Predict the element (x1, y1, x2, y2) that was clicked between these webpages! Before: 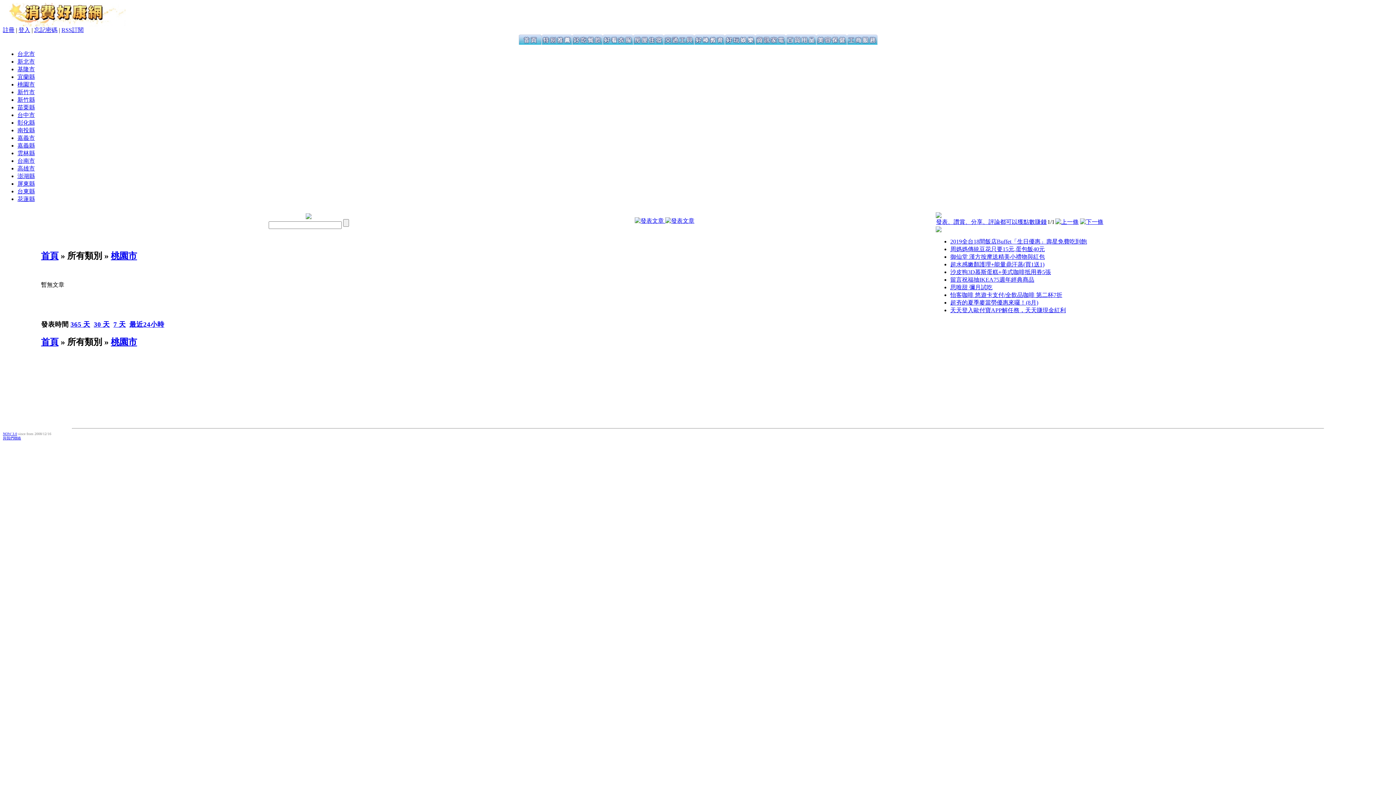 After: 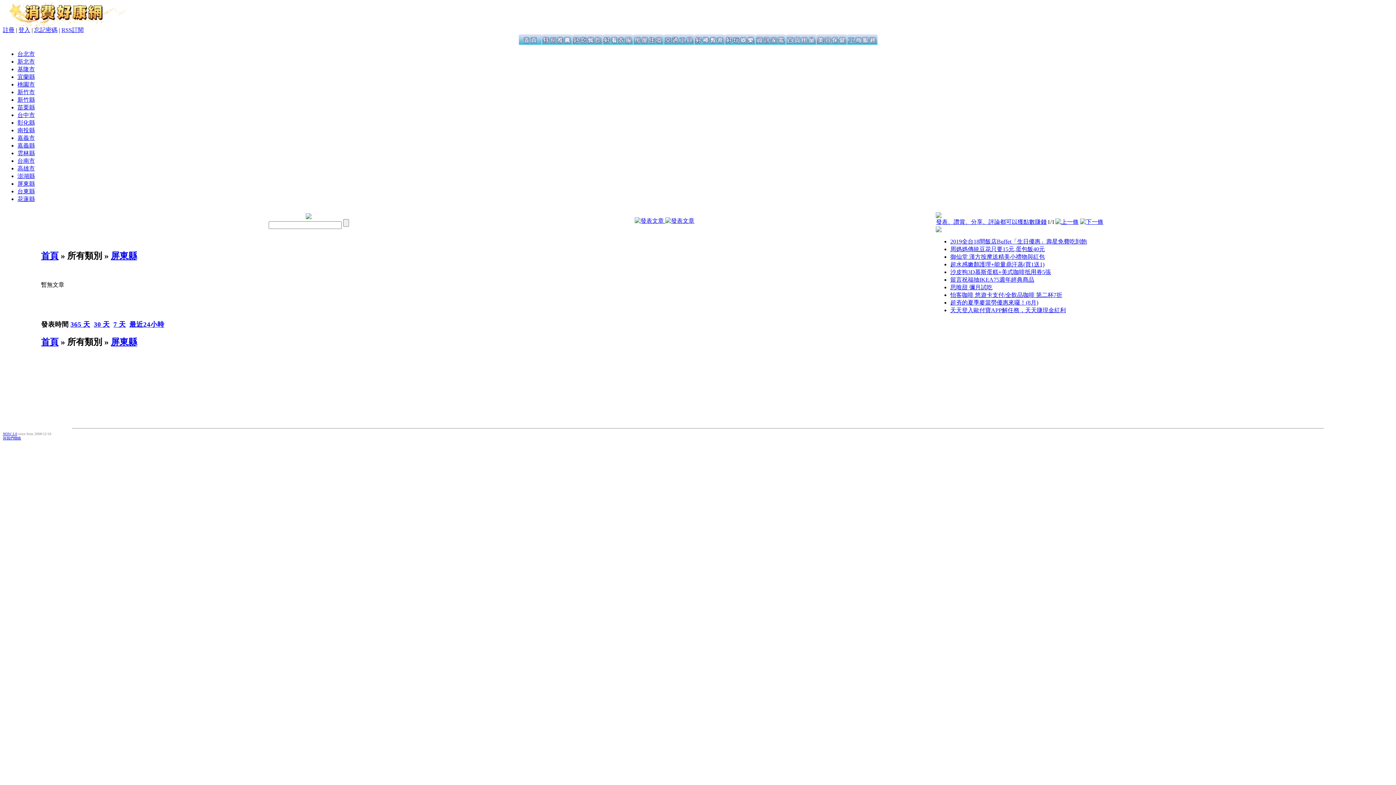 Action: bbox: (17, 180, 34, 186) label: 屏東縣